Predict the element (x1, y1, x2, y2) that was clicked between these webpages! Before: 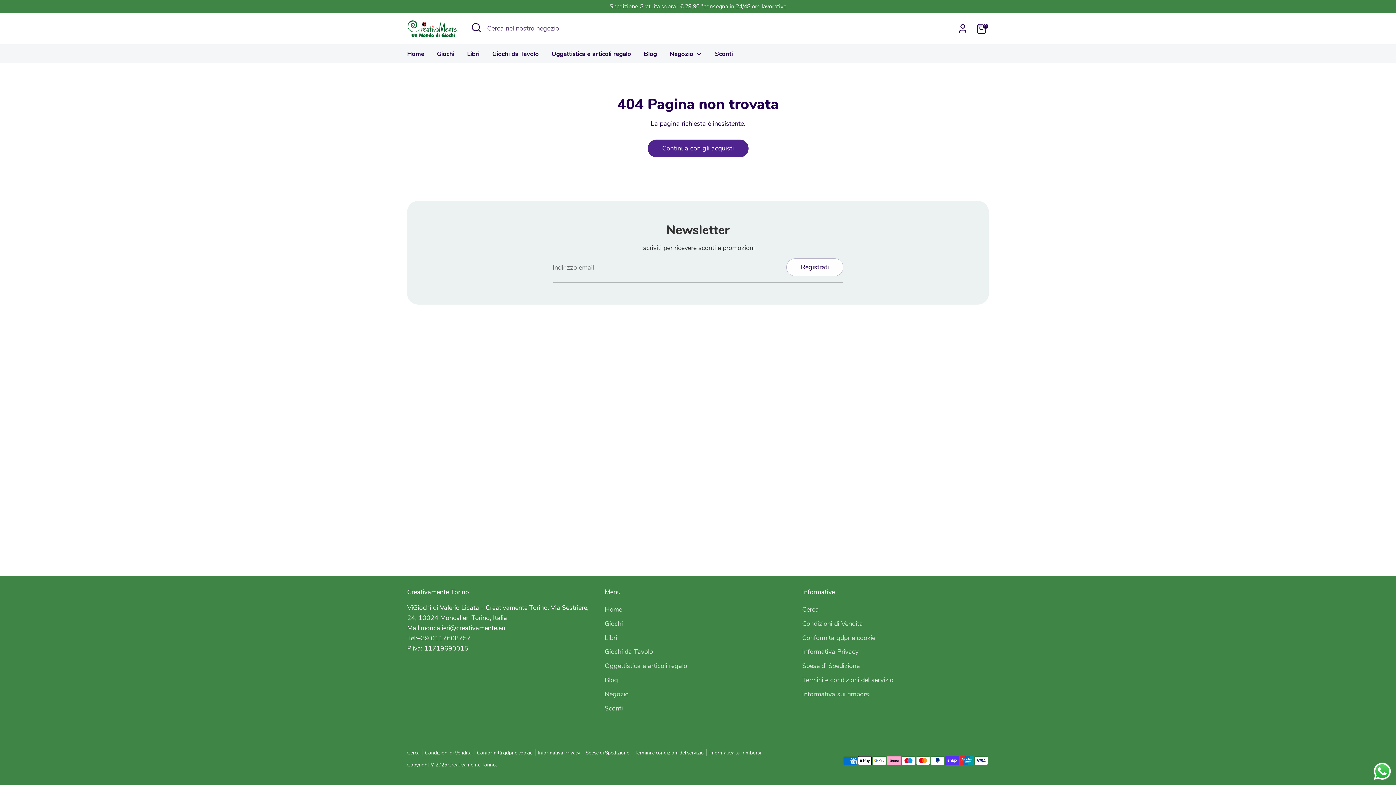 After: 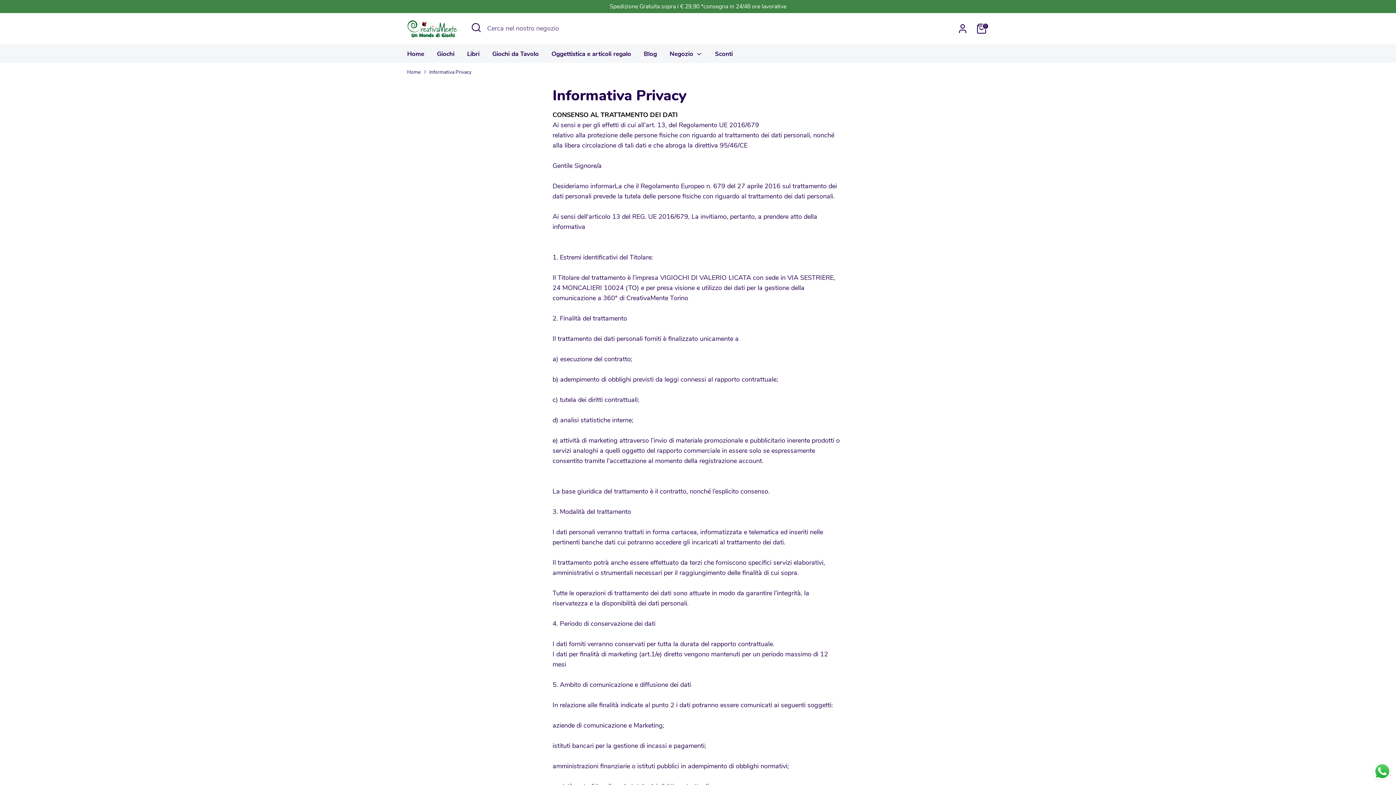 Action: label: Informativa Privacy bbox: (802, 647, 858, 656)